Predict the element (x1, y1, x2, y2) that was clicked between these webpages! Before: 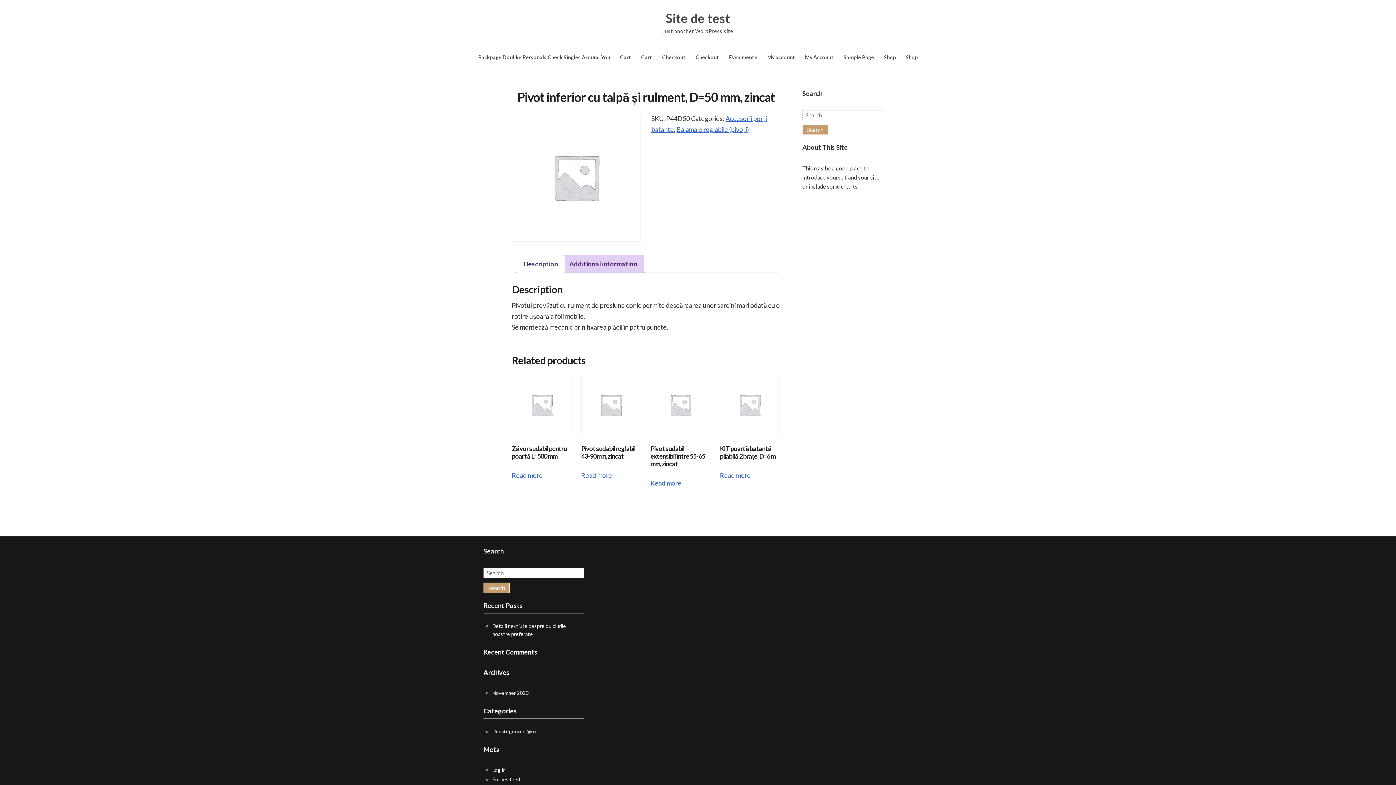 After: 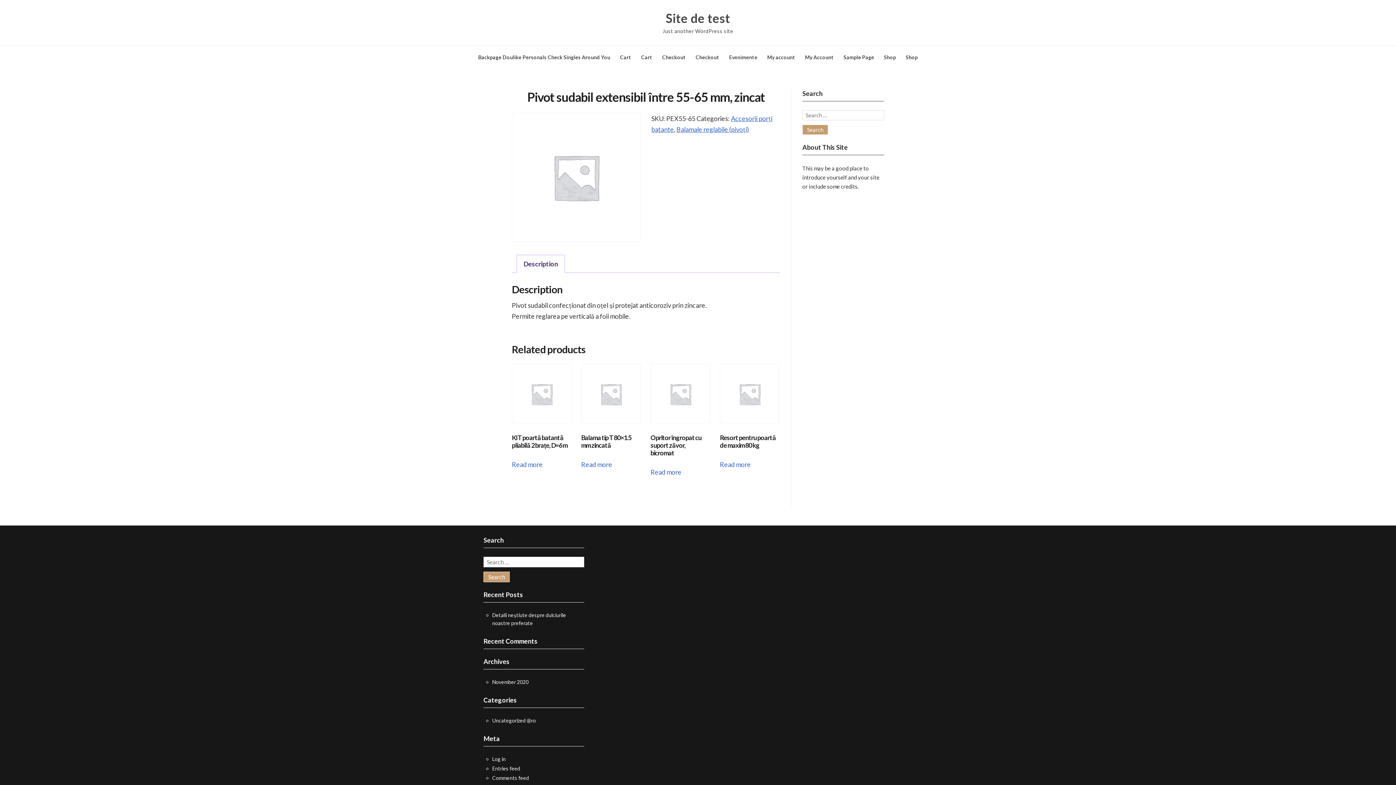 Action: label: Read more about “Pivot sudabil extensibil între 55-65 mm, zincat” bbox: (650, 477, 681, 488)